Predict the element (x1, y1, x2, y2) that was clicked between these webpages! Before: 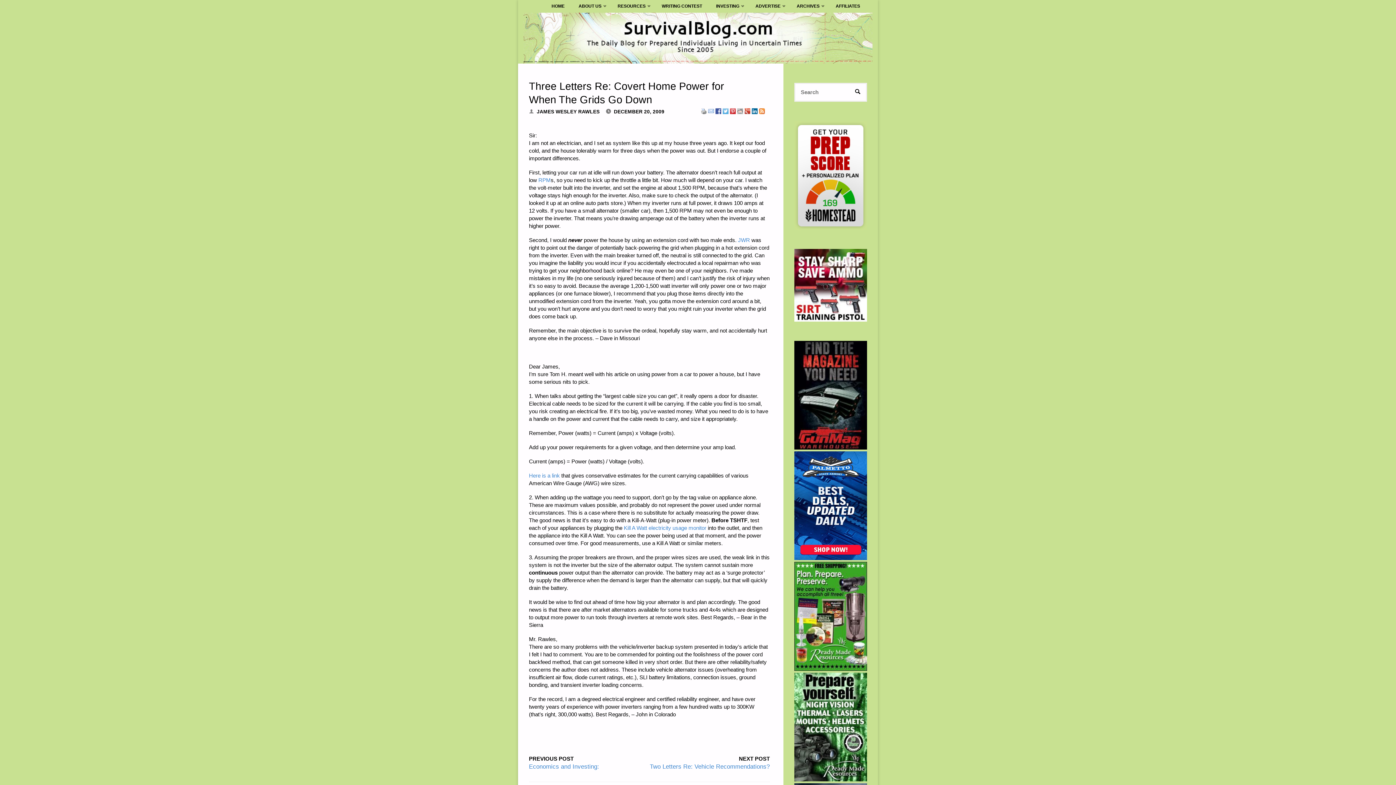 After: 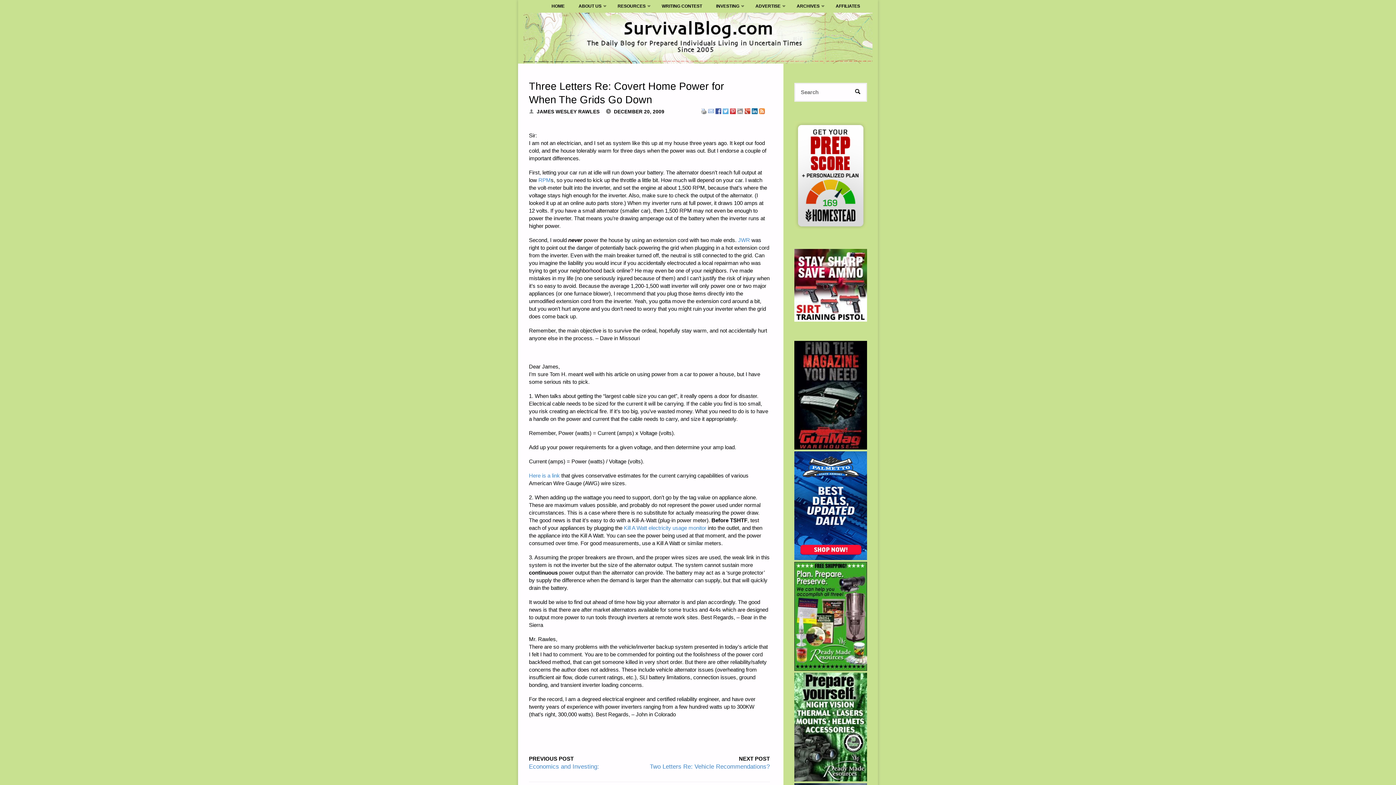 Action: bbox: (794, 451, 867, 560)